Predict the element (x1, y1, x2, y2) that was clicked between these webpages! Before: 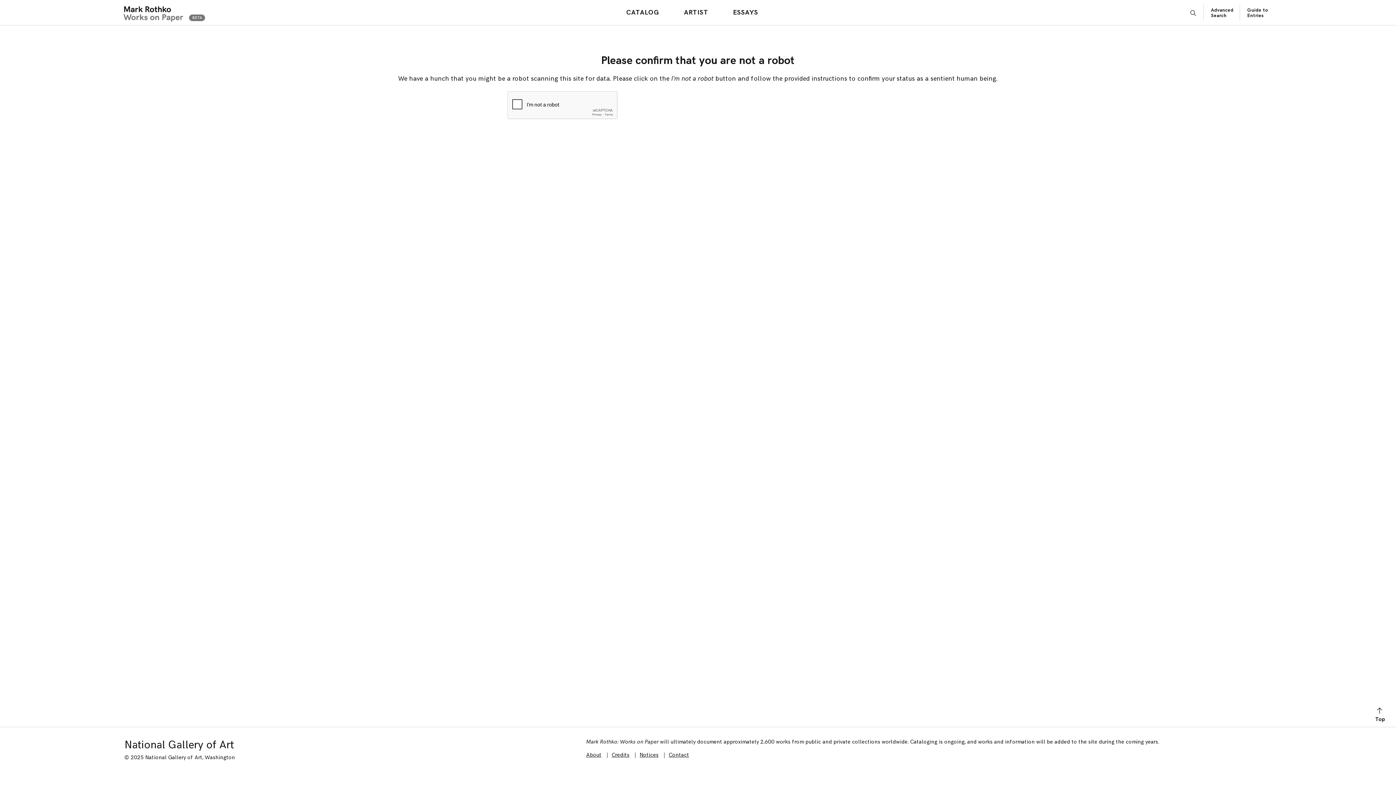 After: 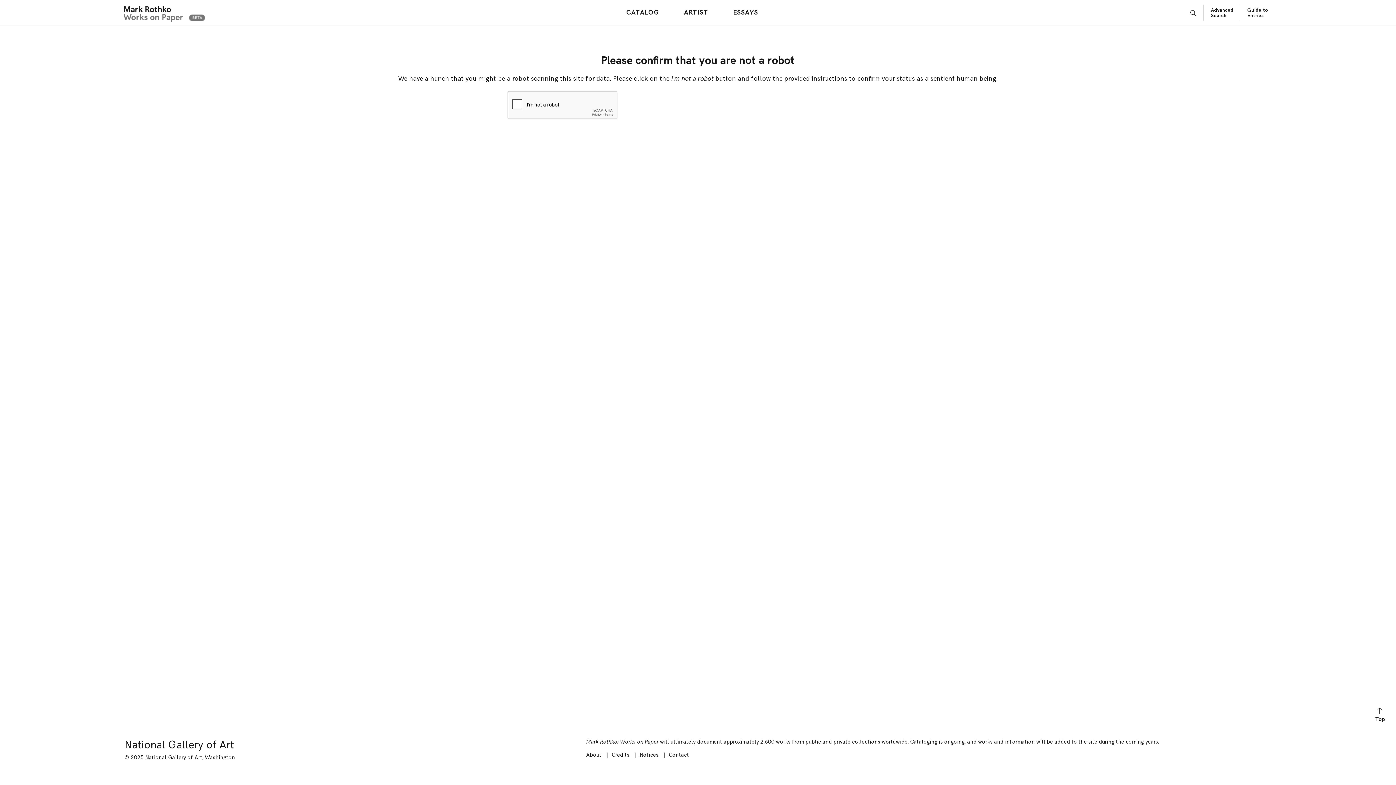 Action: label: Guide to Entries bbox: (1247, 7, 1268, 18)